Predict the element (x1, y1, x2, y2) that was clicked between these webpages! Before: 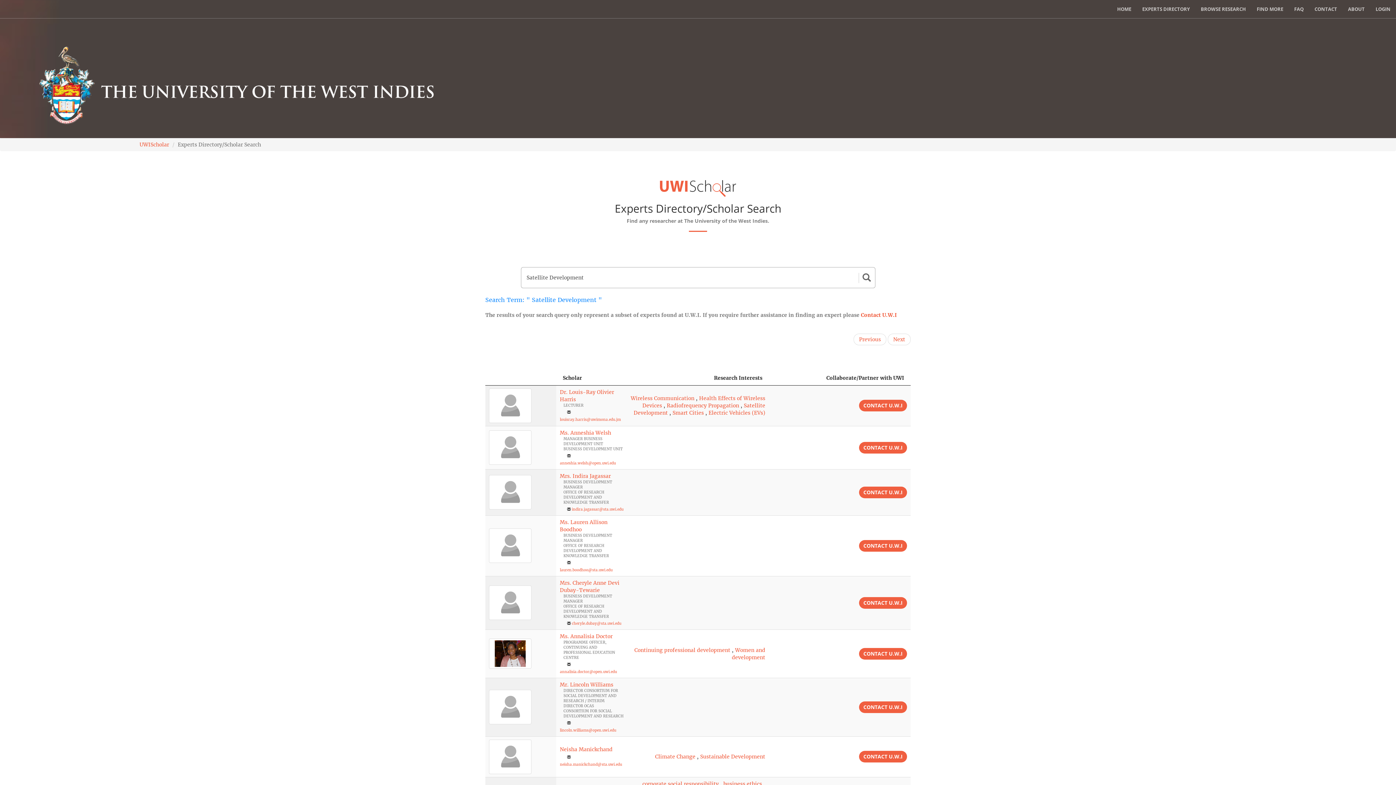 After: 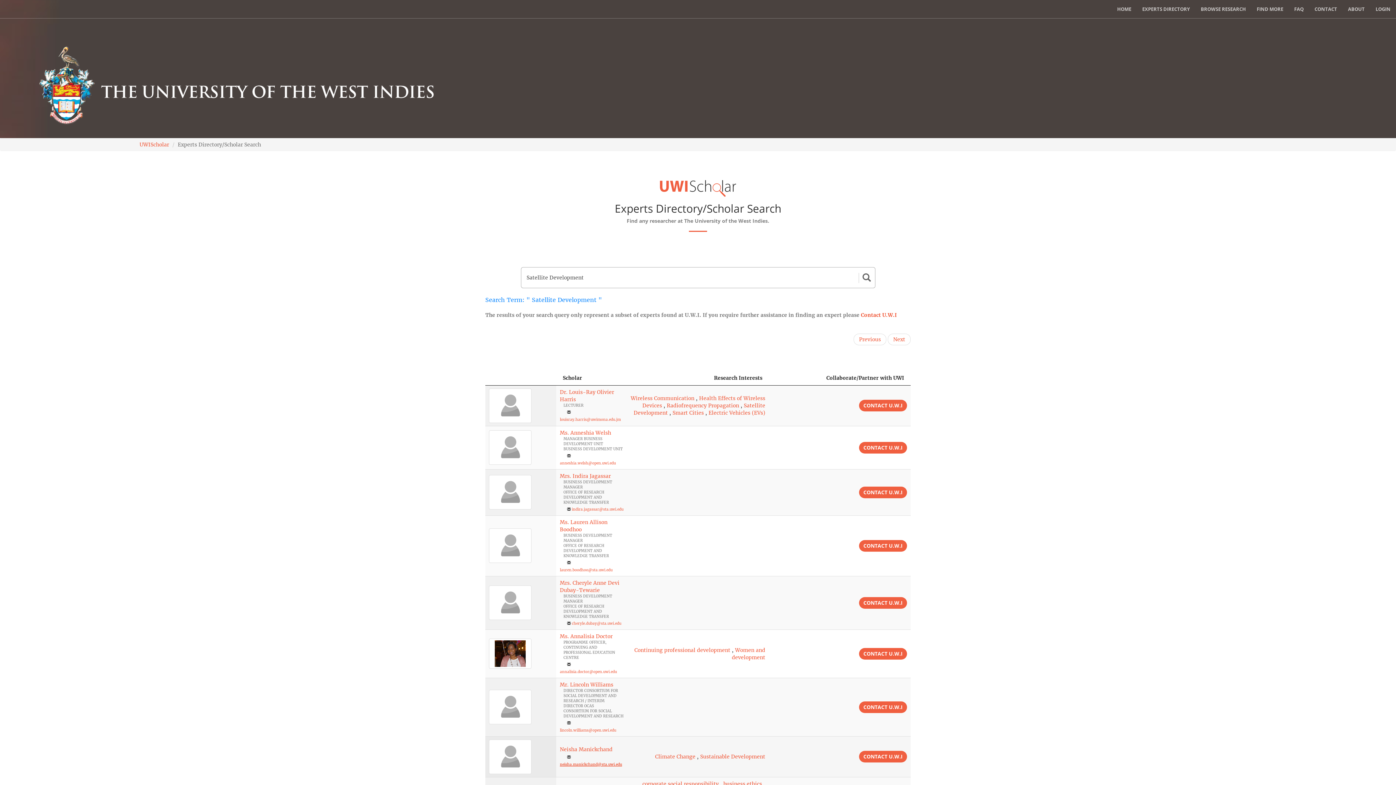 Action: label: neisha.manickchand@sta.uwi.edu bbox: (560, 762, 622, 767)